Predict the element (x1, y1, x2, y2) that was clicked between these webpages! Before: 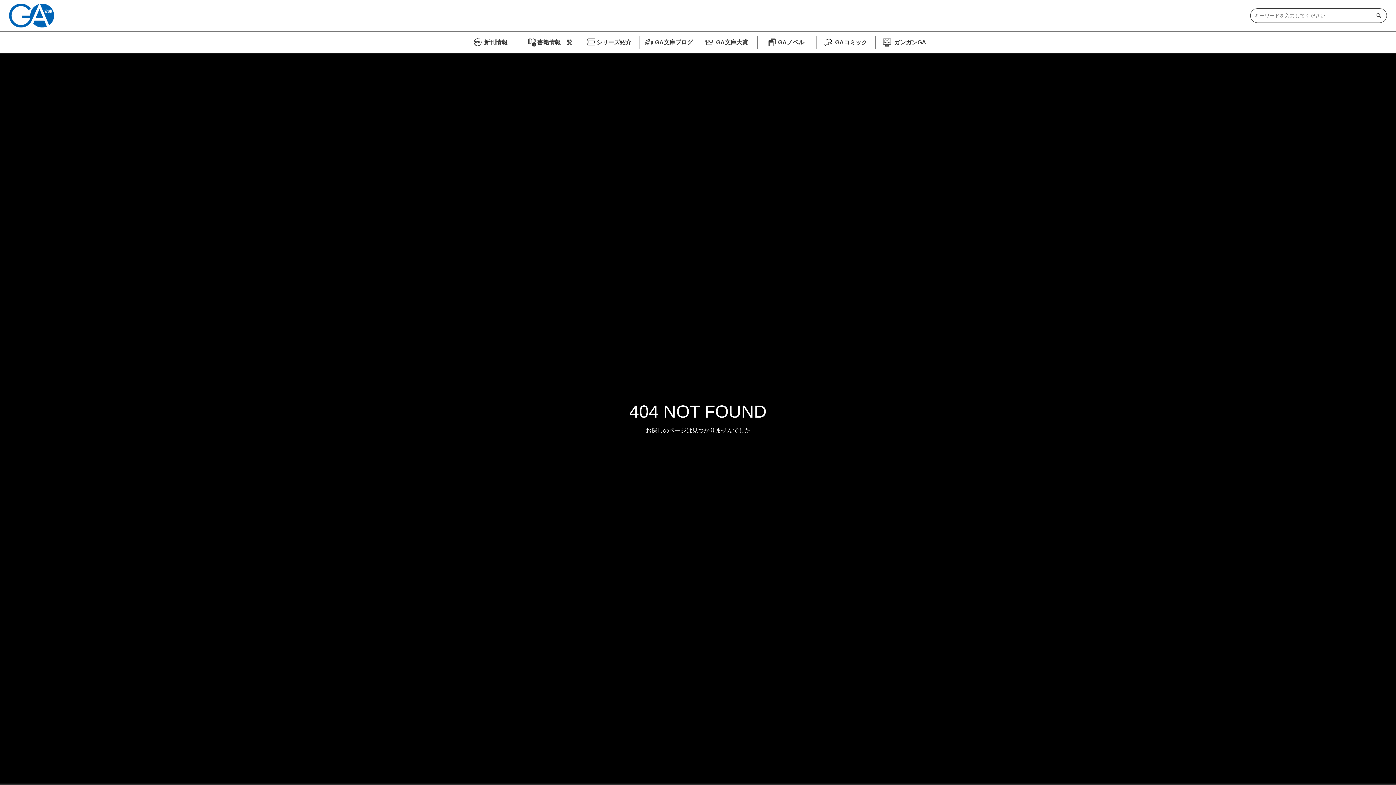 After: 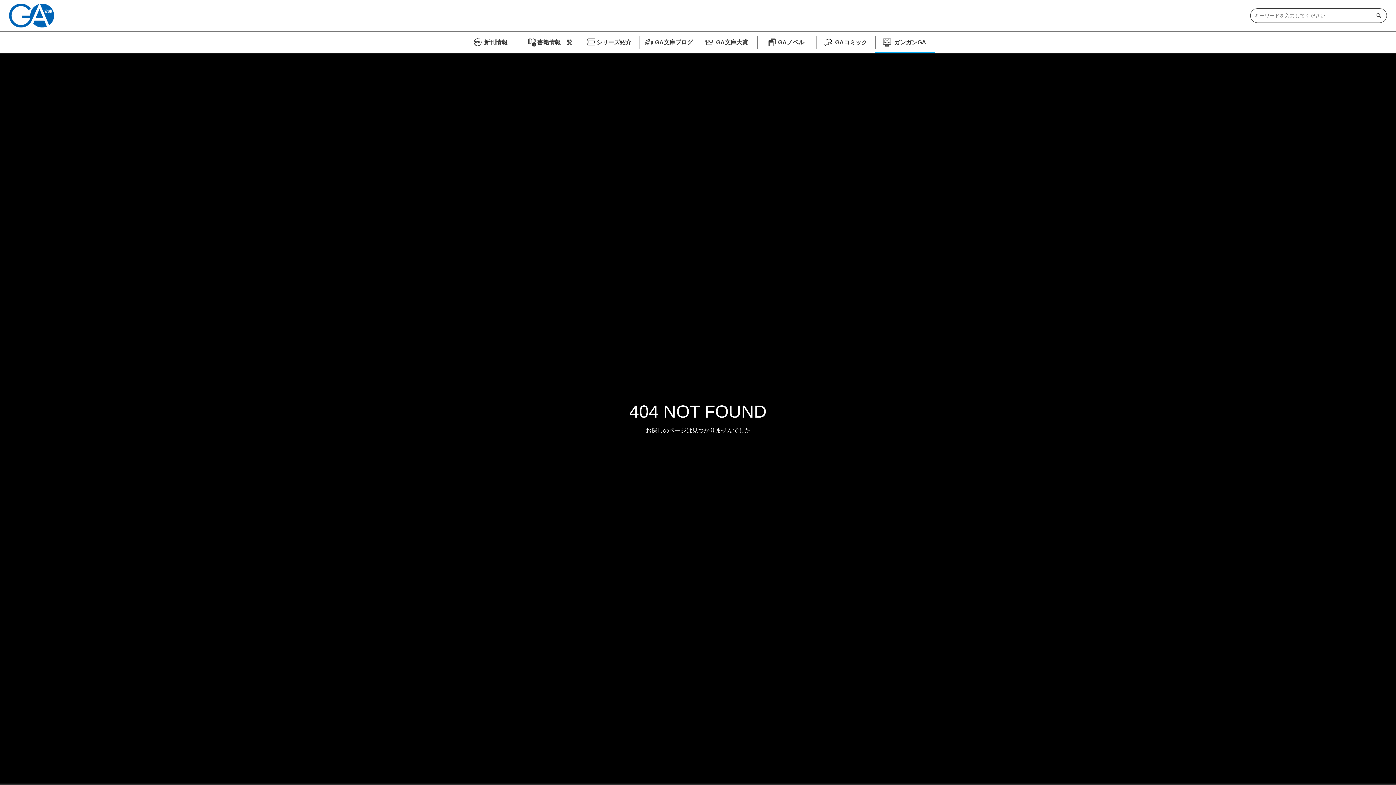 Action: bbox: (875, 31, 934, 53) label: ガンガンGA